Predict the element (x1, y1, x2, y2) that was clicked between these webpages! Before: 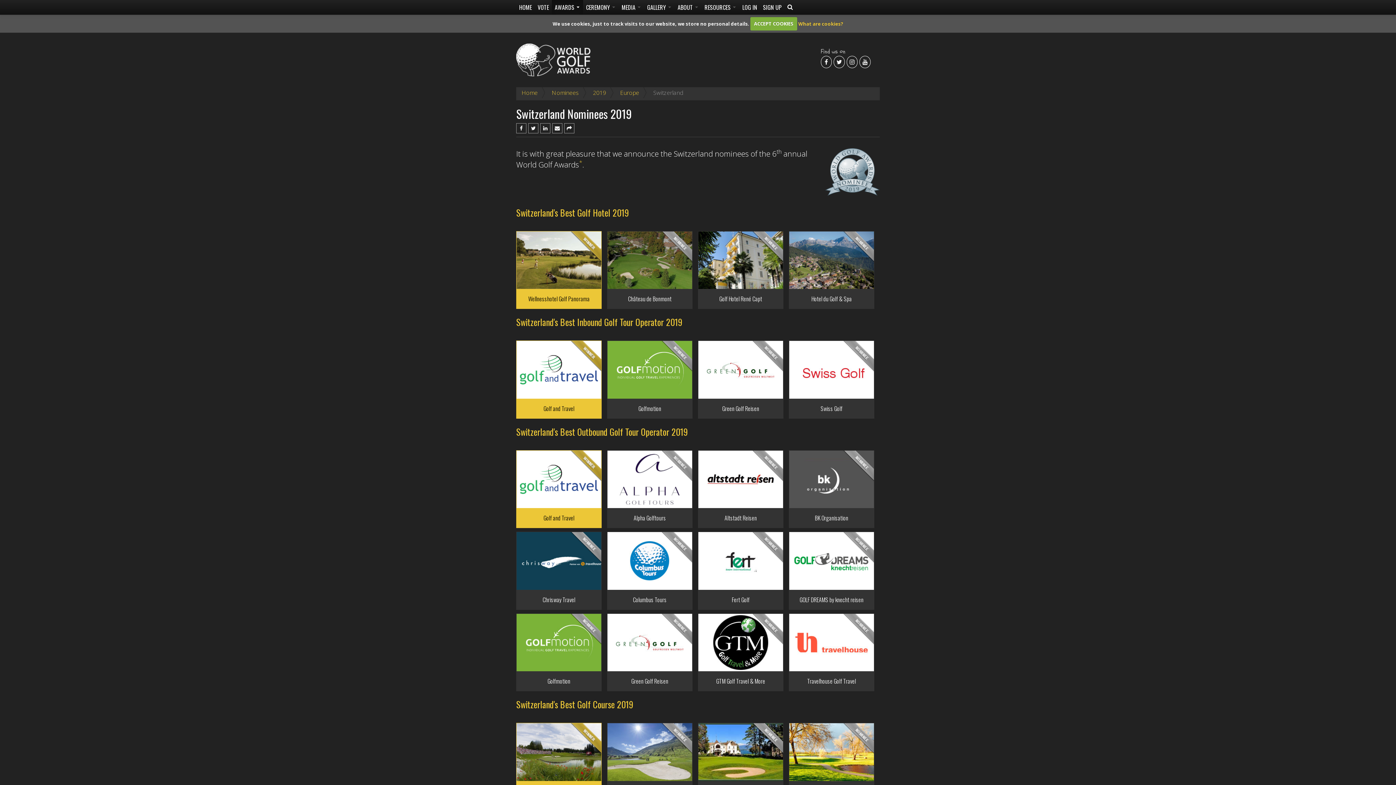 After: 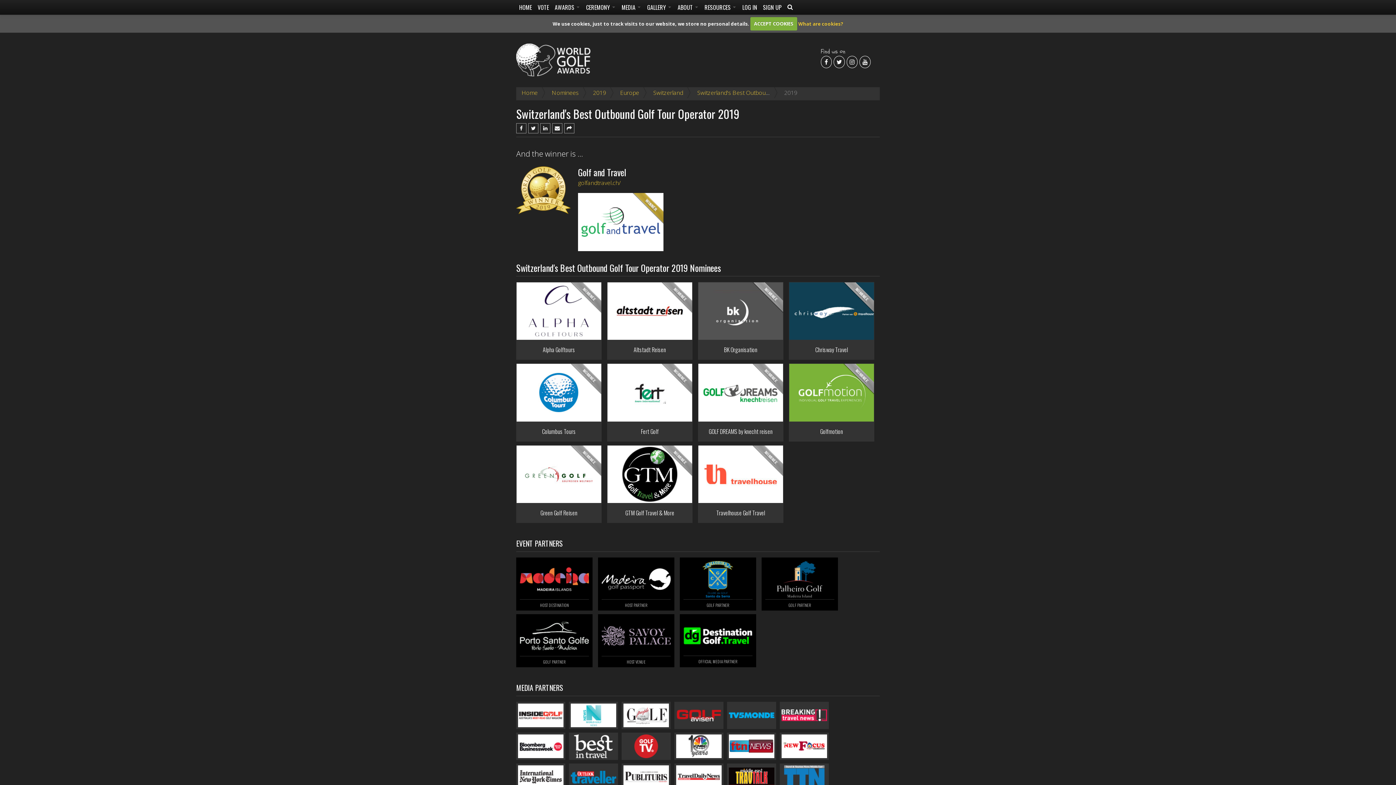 Action: bbox: (516, 425, 688, 438) label: Switzerland's Best Outbound Golf Tour Operator 2019